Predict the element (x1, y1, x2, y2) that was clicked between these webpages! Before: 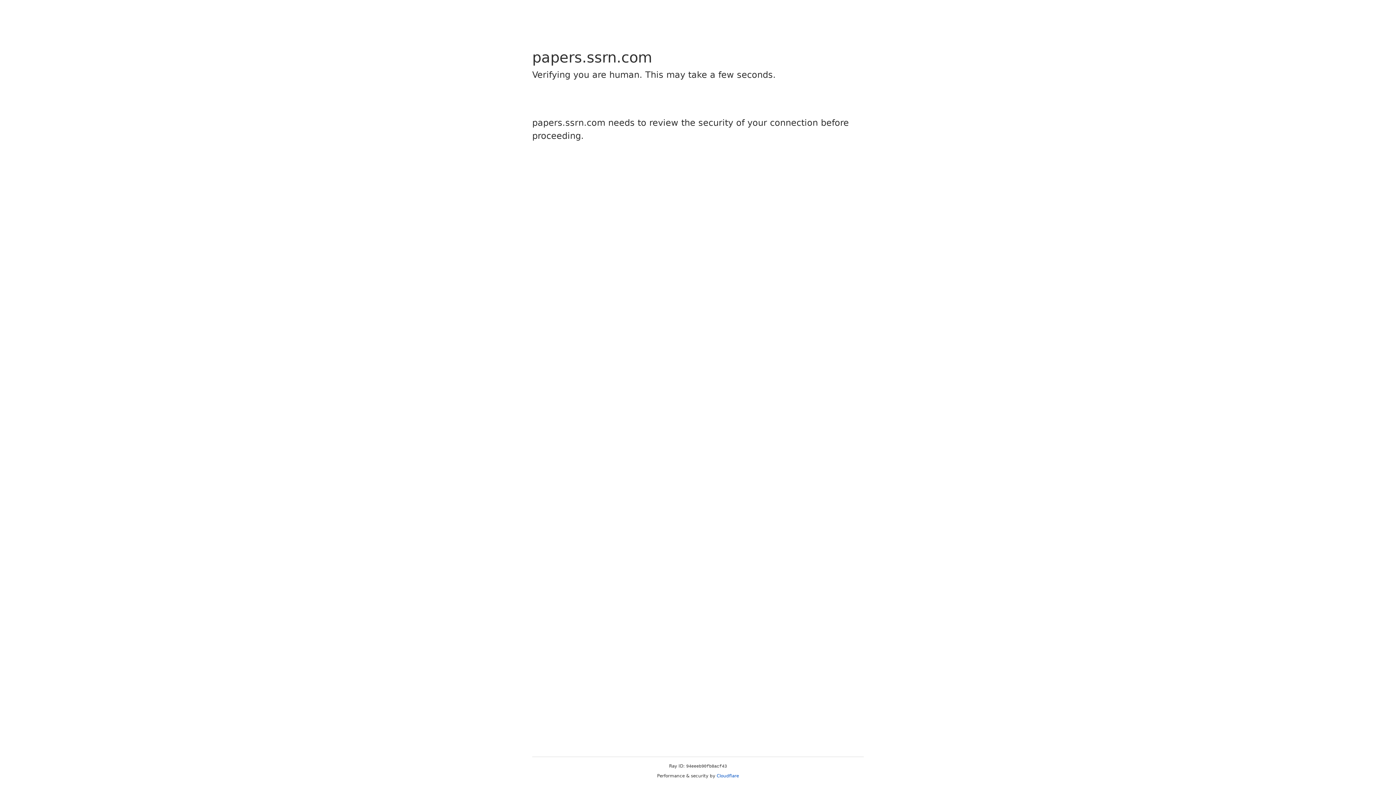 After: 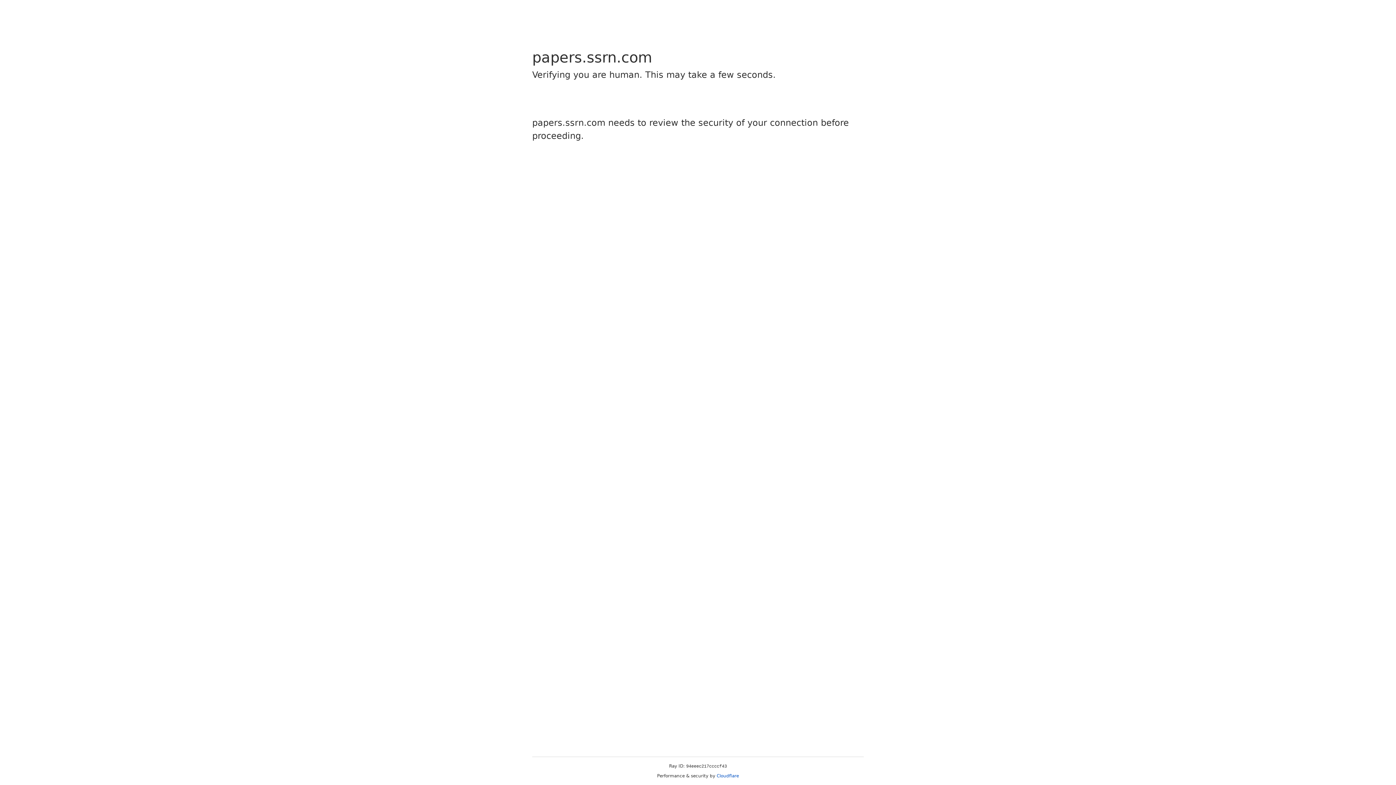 Action: label: Cloudflare bbox: (716, 773, 739, 778)